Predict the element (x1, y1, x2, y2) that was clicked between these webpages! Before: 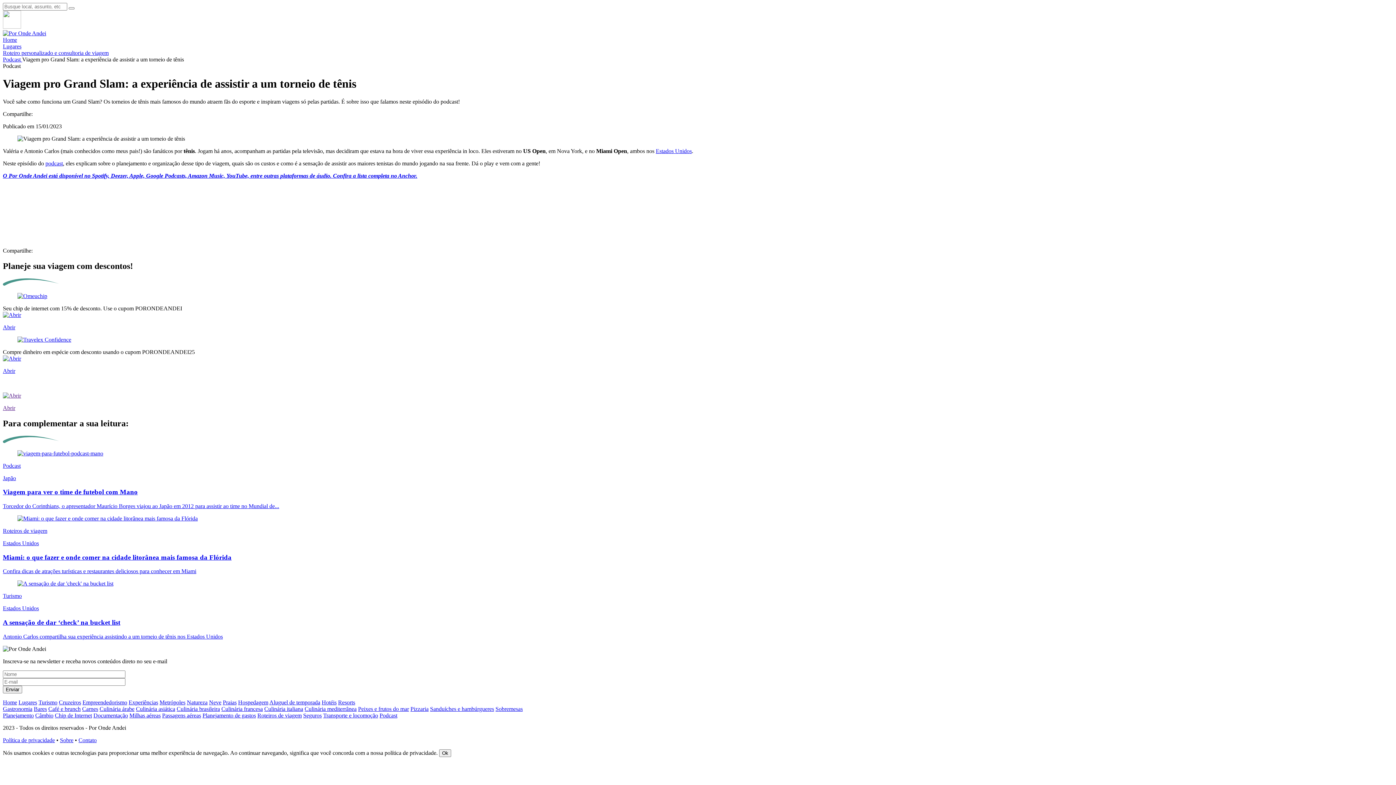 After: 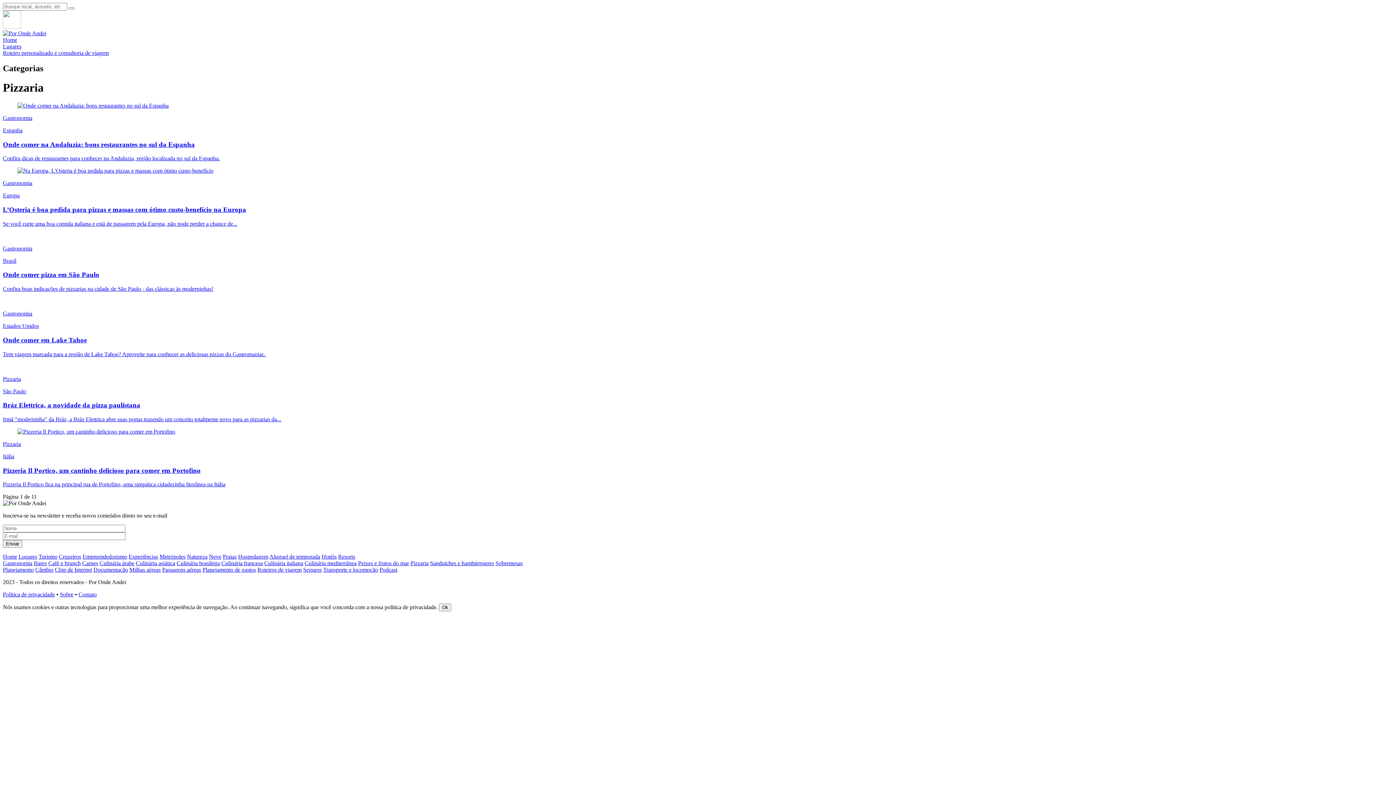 Action: bbox: (410, 706, 428, 712) label: Pizzaria